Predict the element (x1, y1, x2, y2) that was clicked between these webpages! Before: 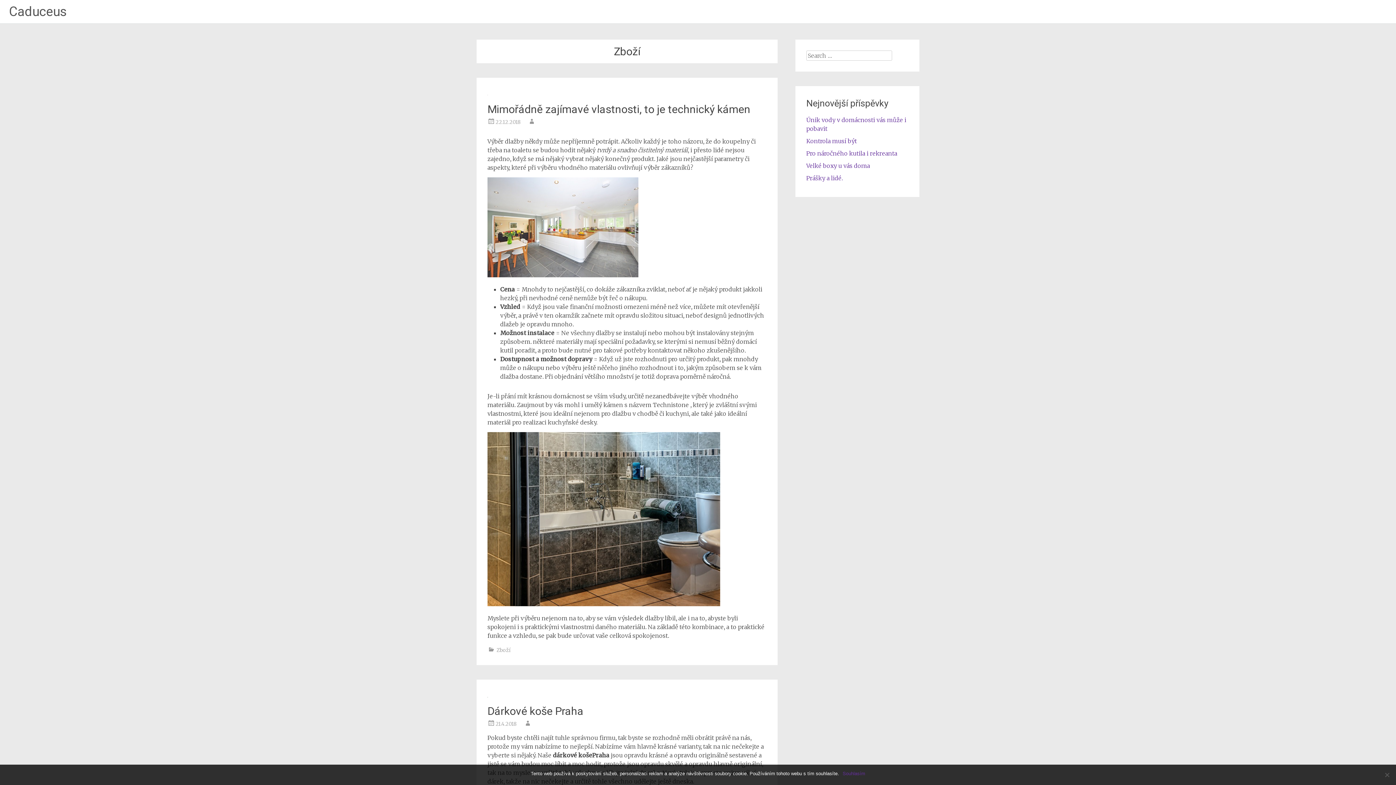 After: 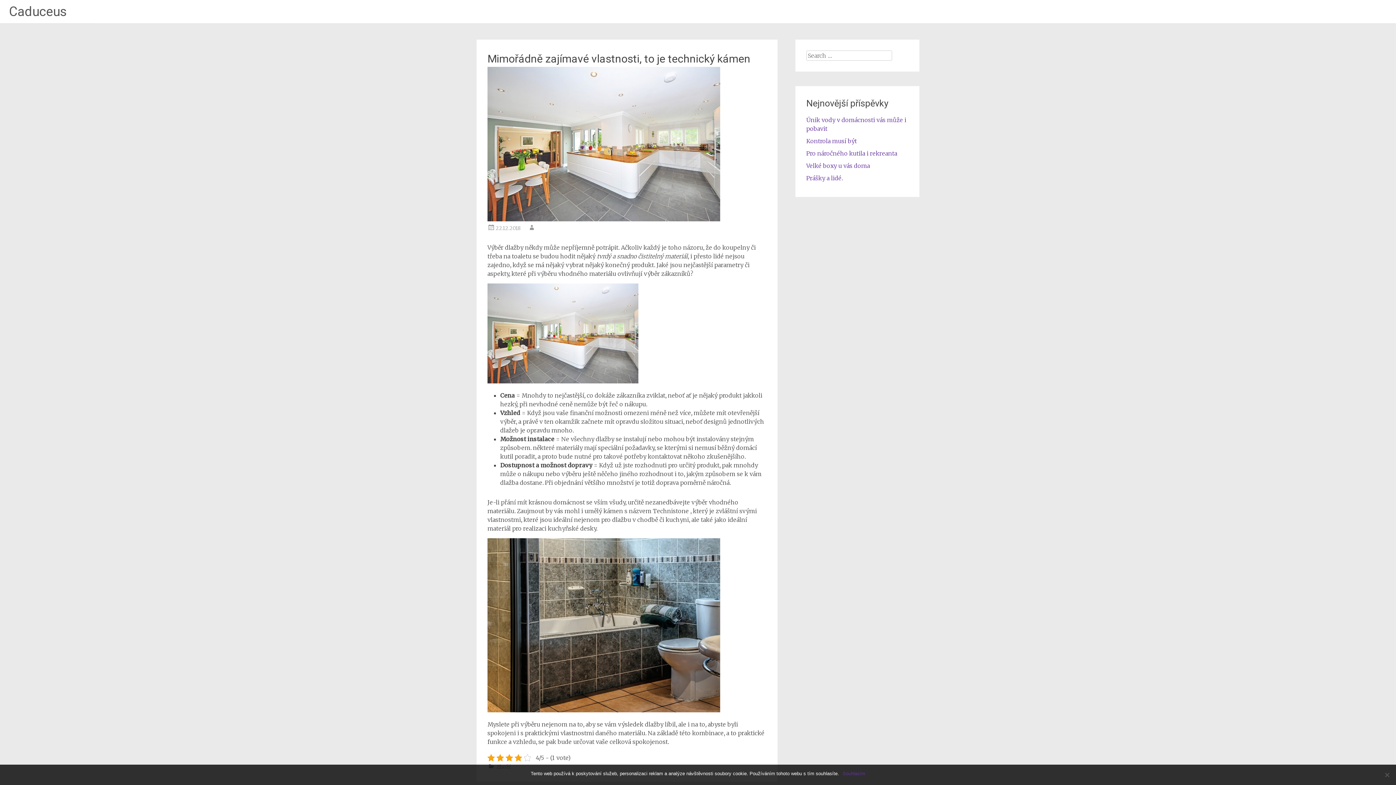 Action: label: Mimořádně zajímavé vlastnosti, to je technický kámen bbox: (487, 102, 750, 115)